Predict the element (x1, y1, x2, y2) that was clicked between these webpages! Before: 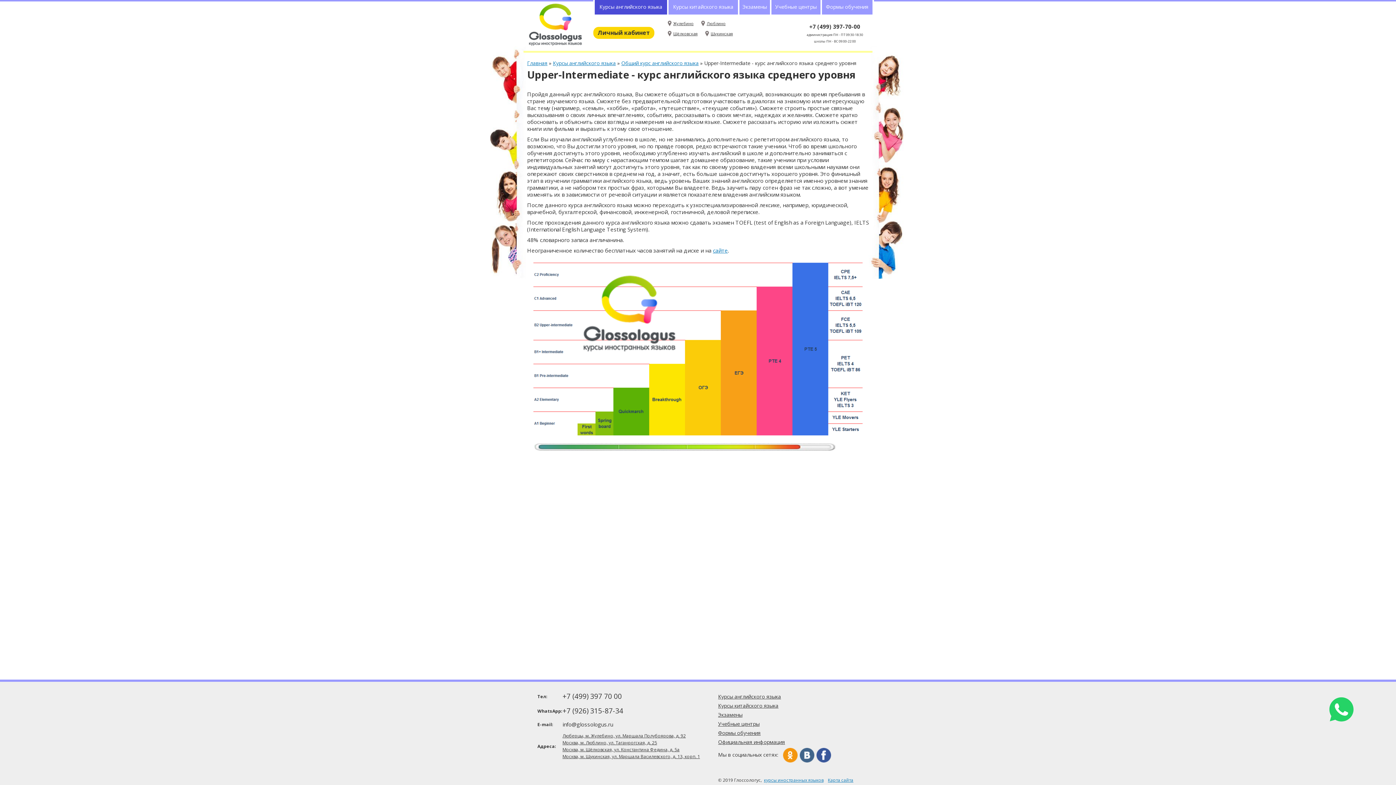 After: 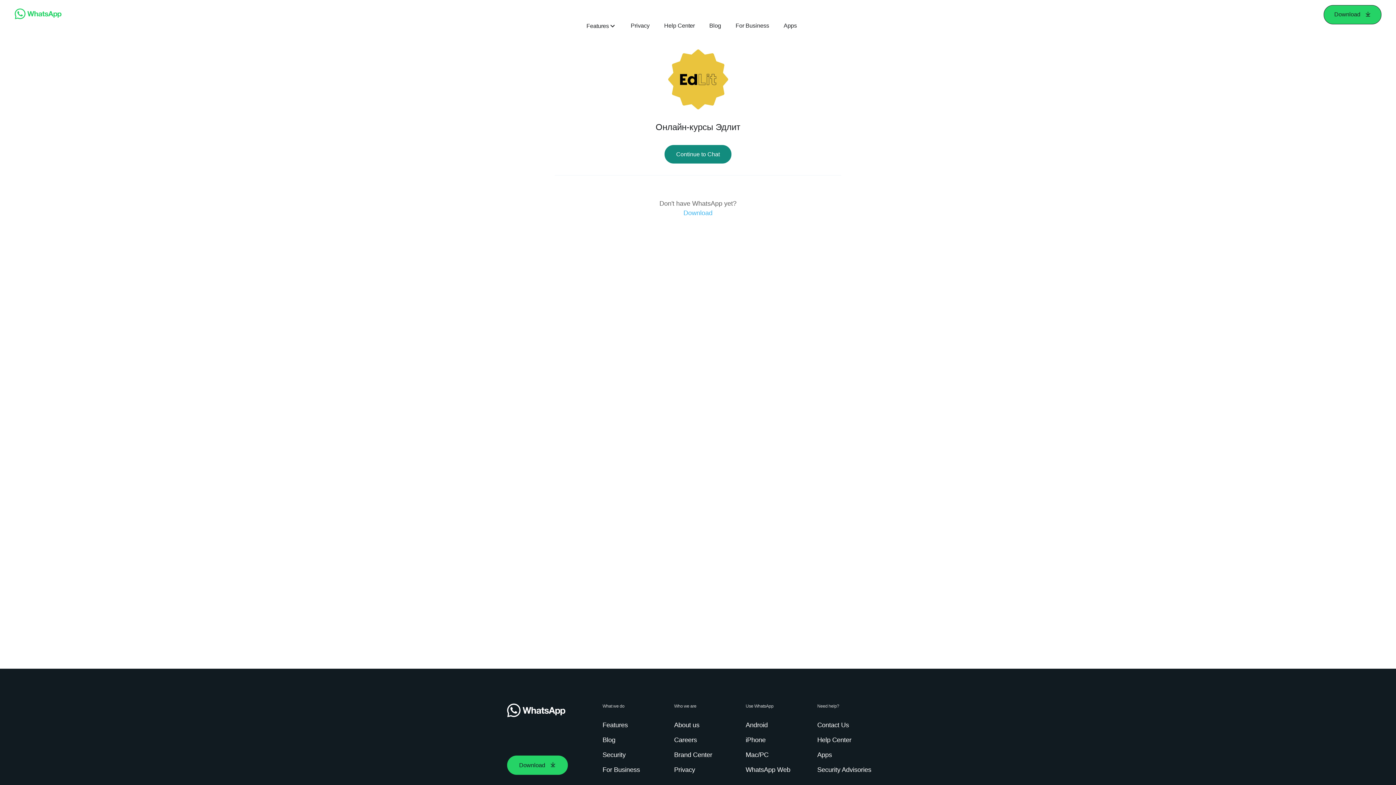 Action: bbox: (1329, 717, 1354, 724)